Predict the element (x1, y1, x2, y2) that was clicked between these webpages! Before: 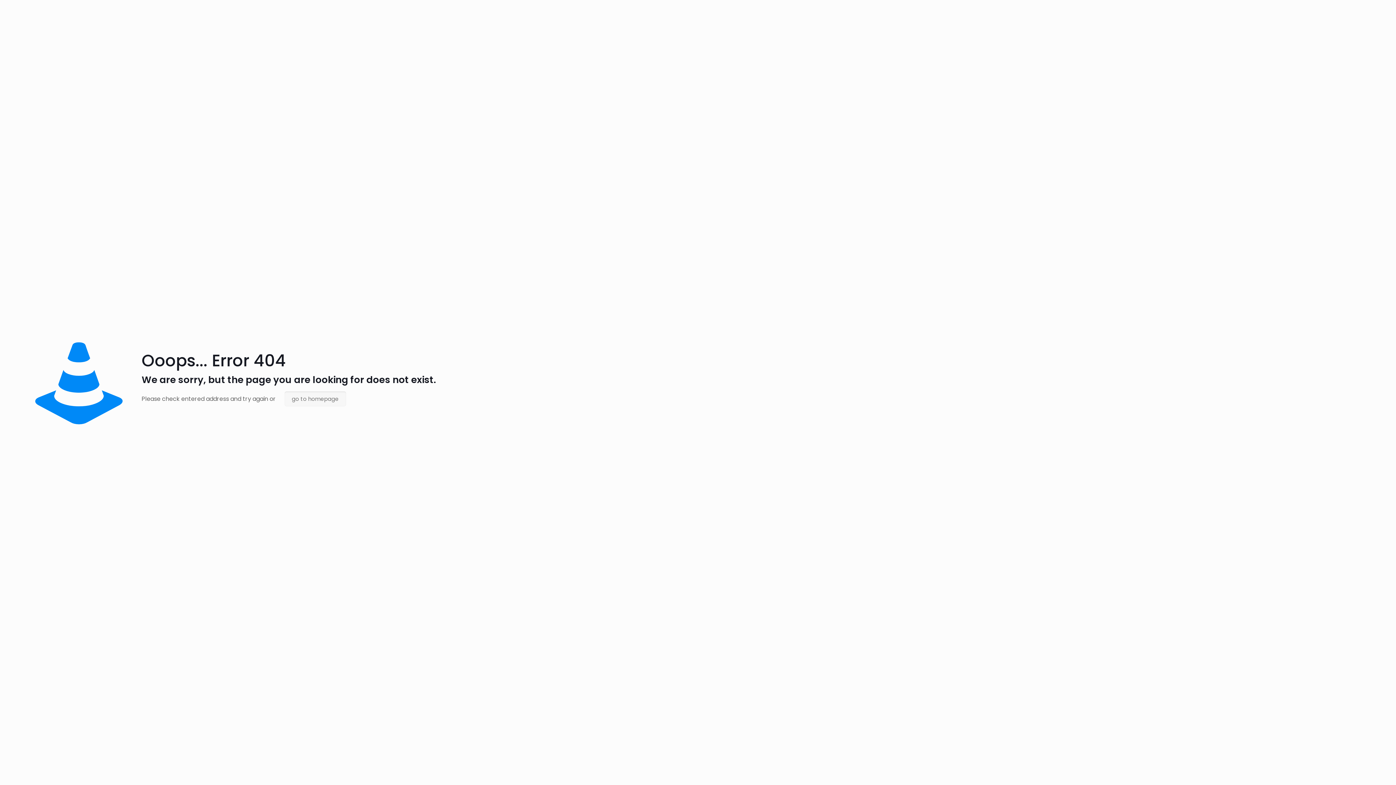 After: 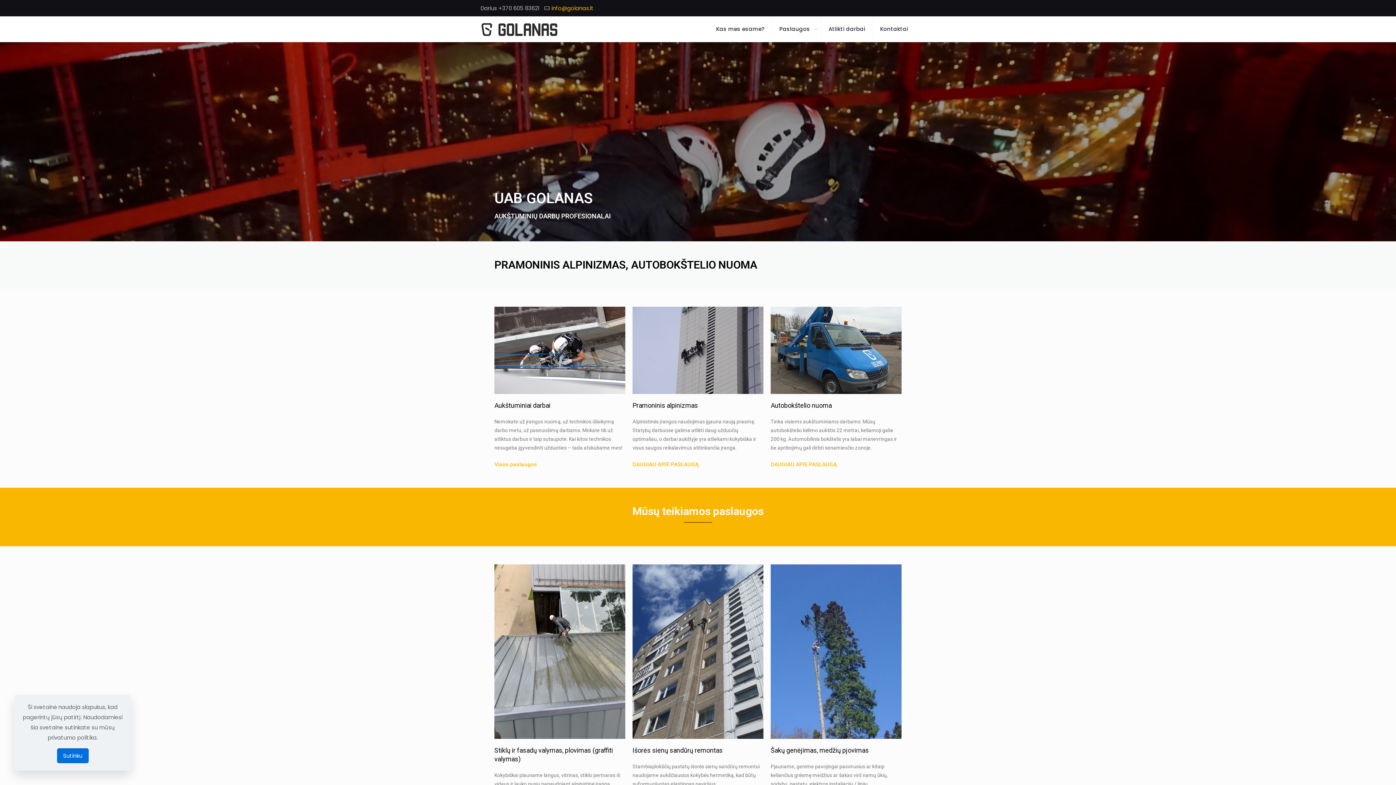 Action: label: go to homepage bbox: (284, 391, 346, 406)